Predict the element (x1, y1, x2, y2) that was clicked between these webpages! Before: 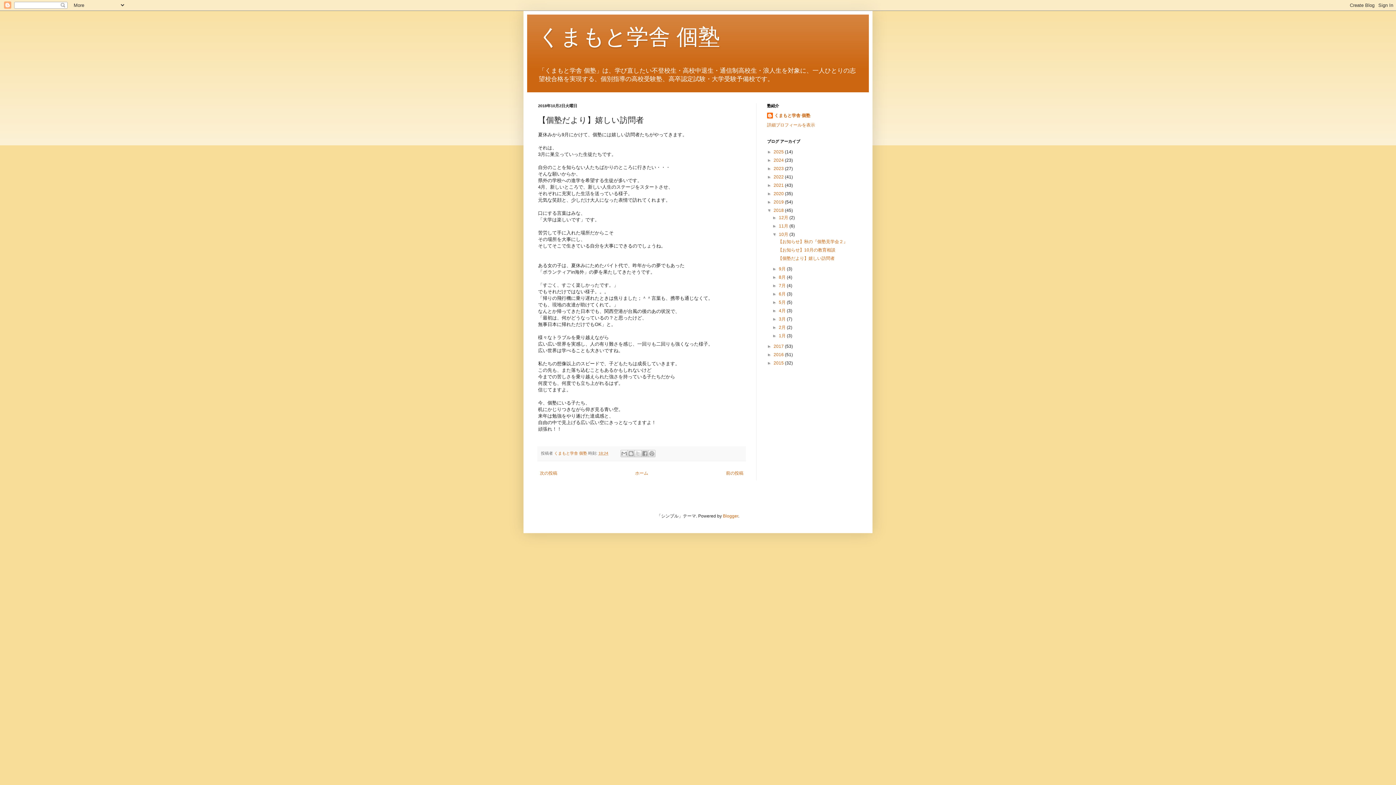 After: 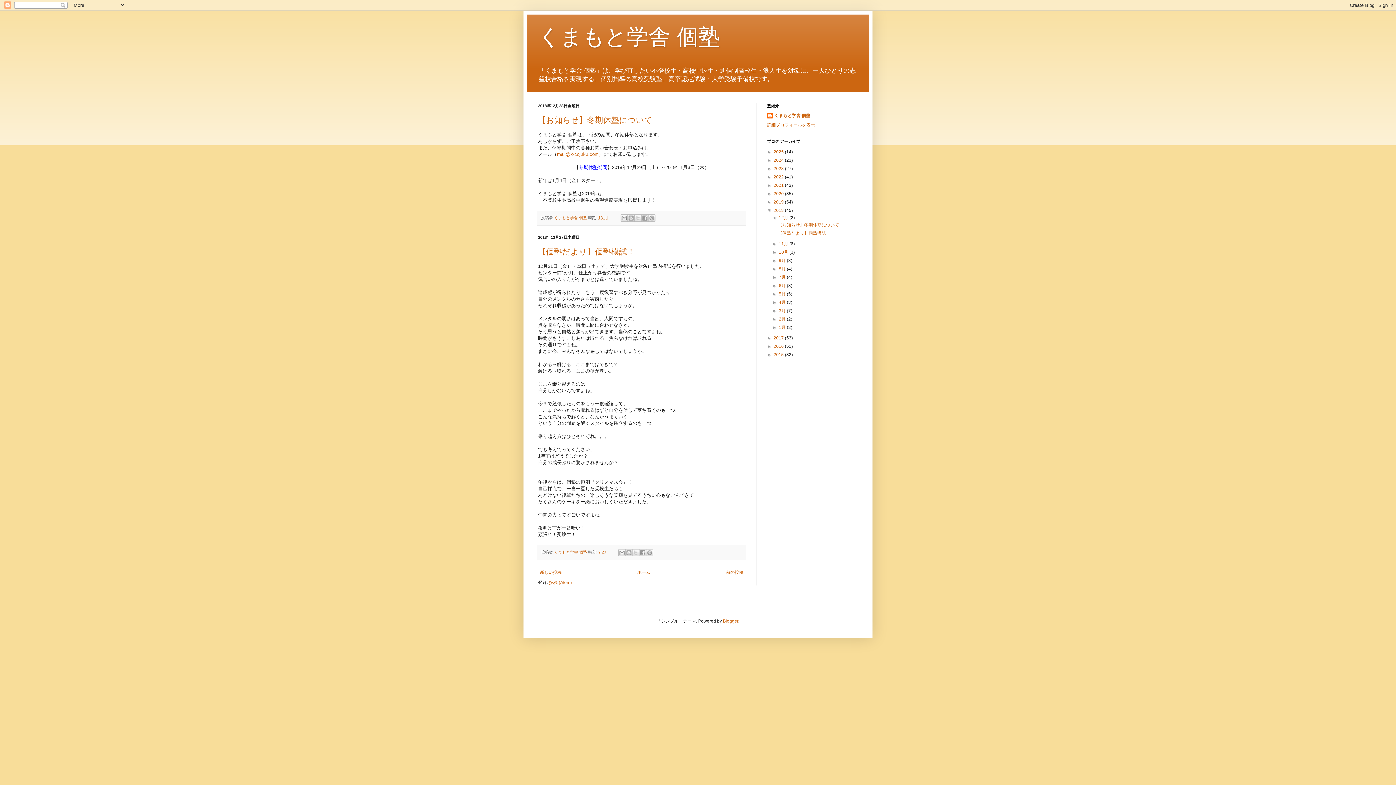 Action: label: 12月  bbox: (779, 215, 789, 220)